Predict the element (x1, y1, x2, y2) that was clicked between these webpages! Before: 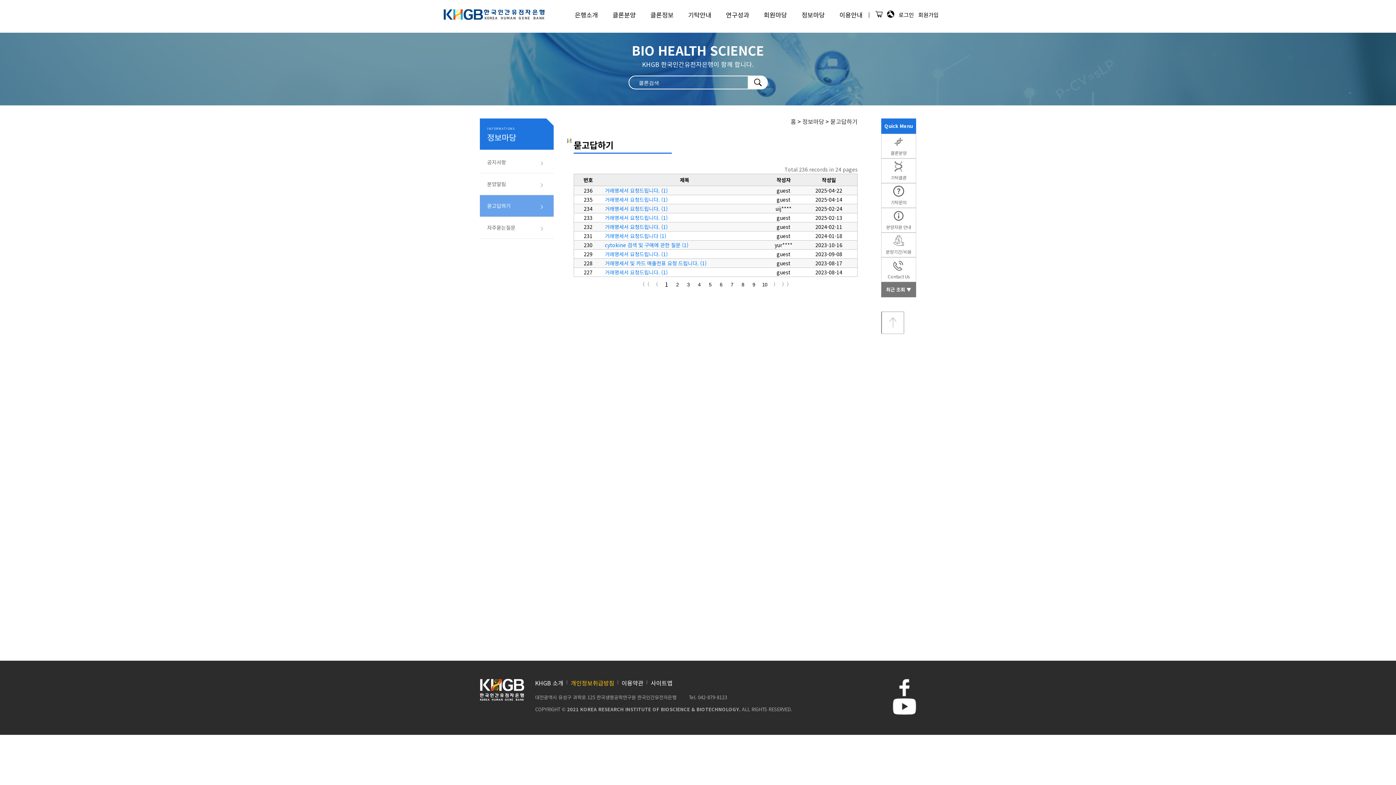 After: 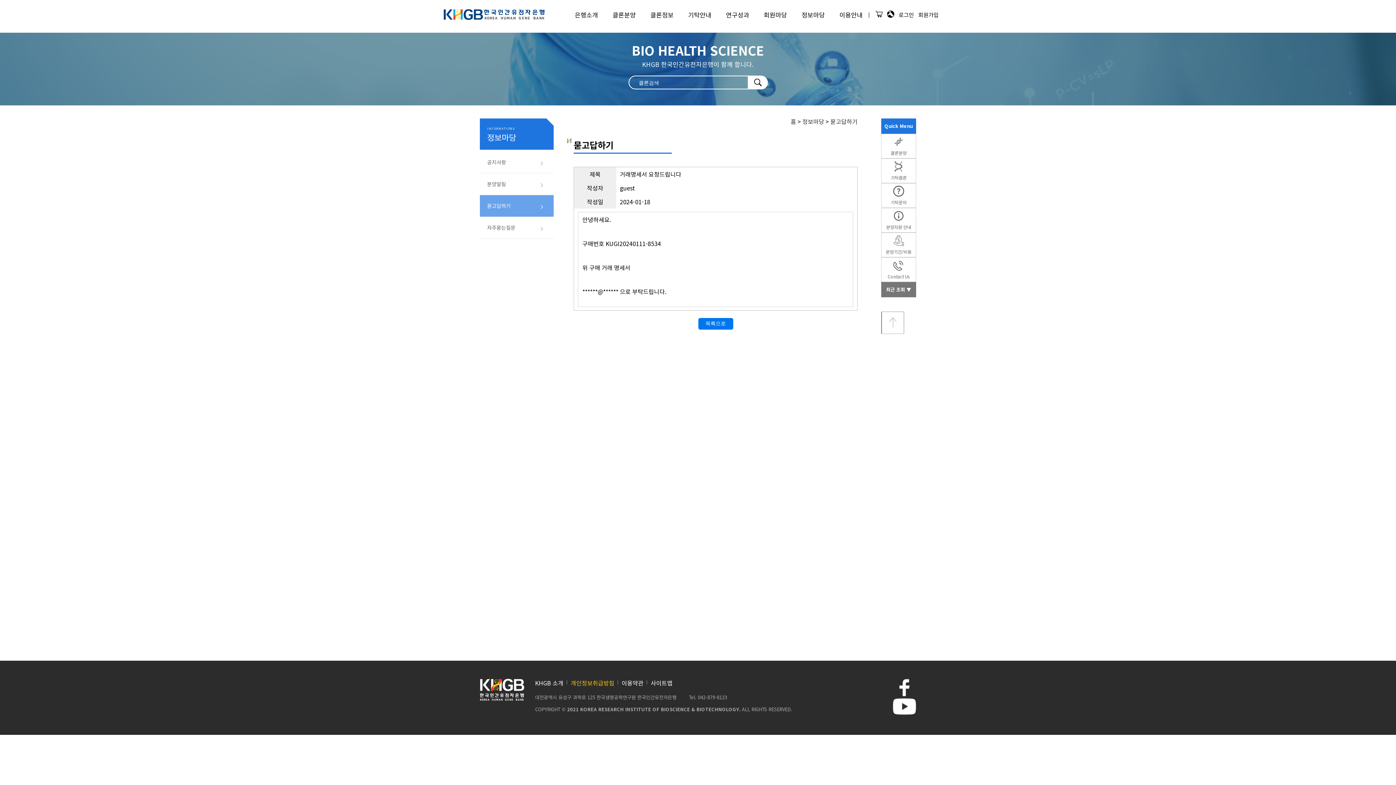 Action: bbox: (605, 232, 666, 239) label: 거래명세서 요청드립니다 (1)